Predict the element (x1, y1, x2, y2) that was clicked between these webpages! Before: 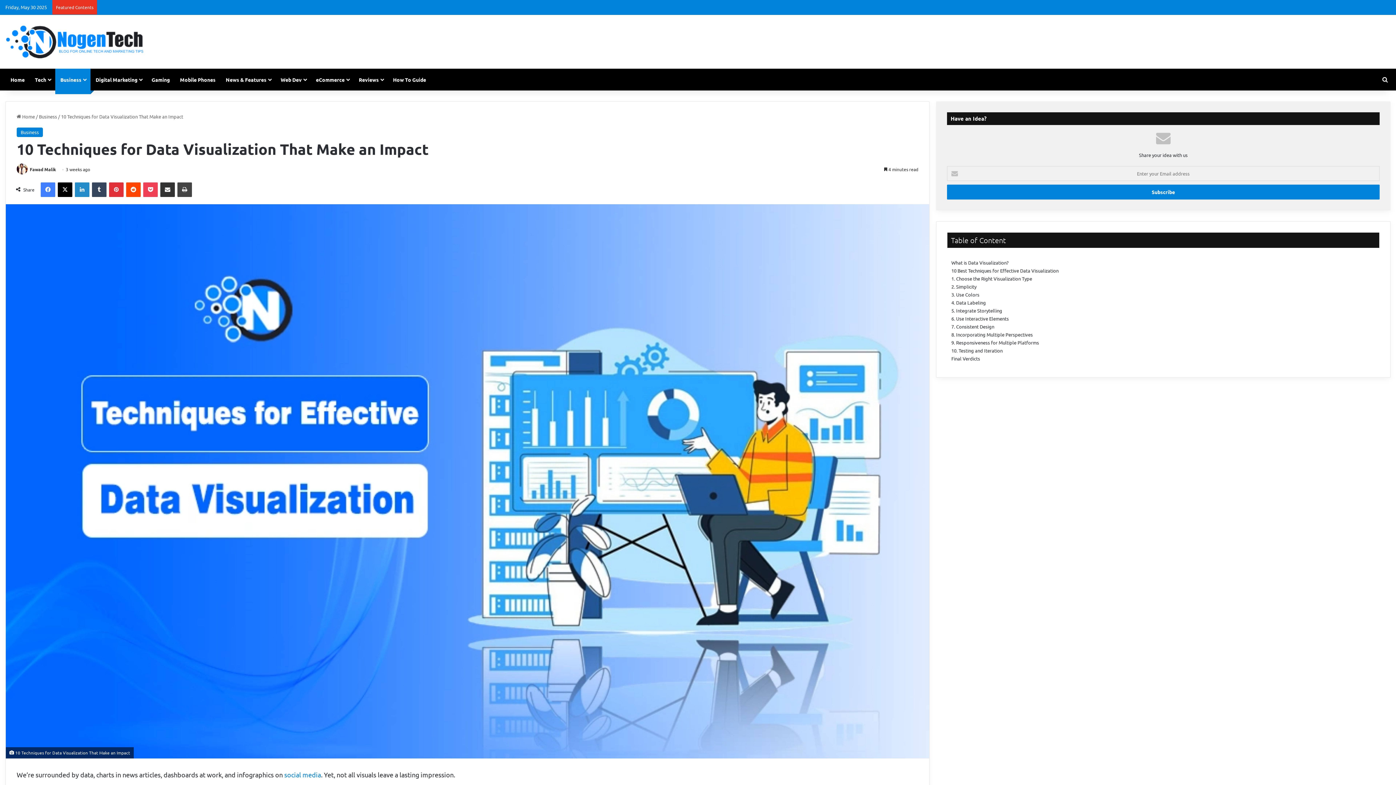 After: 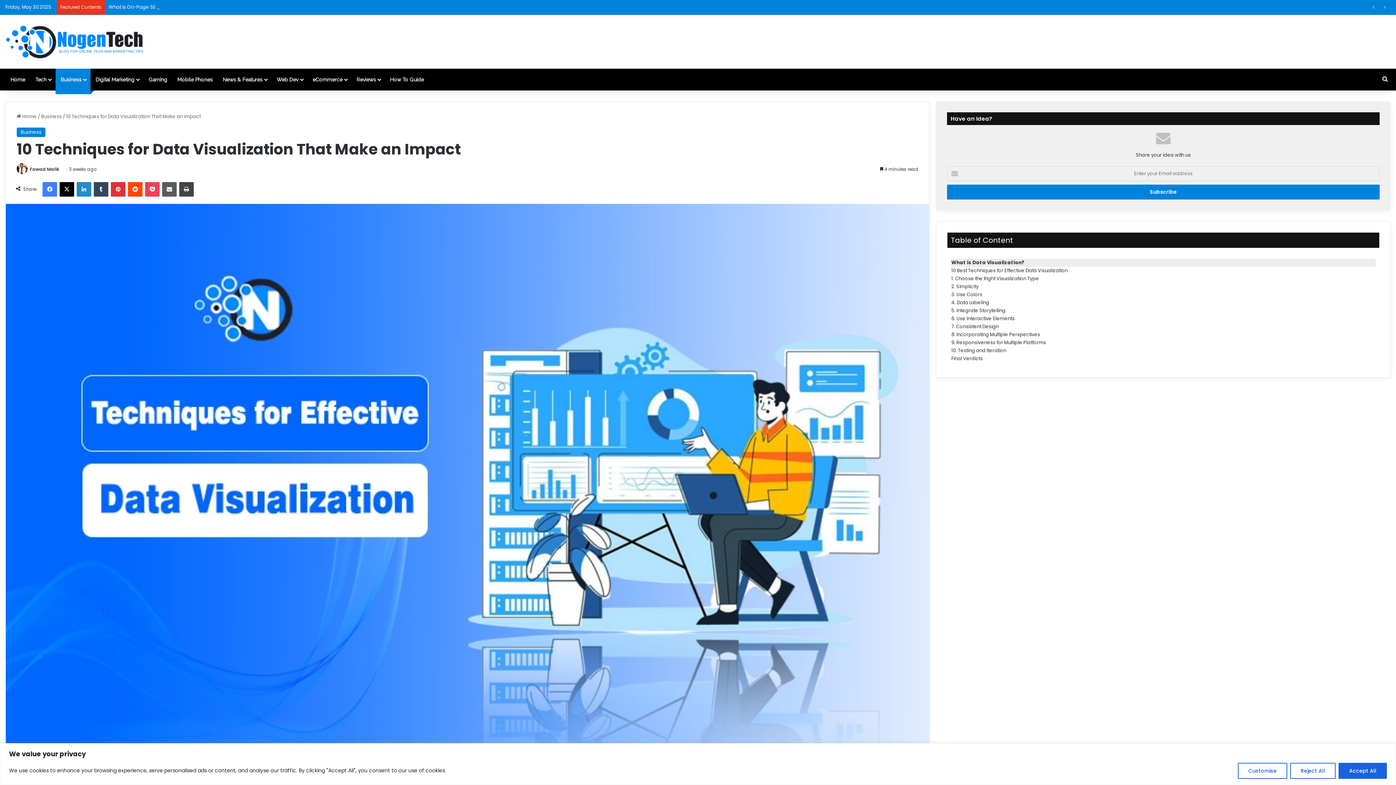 Action: label: Share via Email bbox: (160, 182, 174, 197)